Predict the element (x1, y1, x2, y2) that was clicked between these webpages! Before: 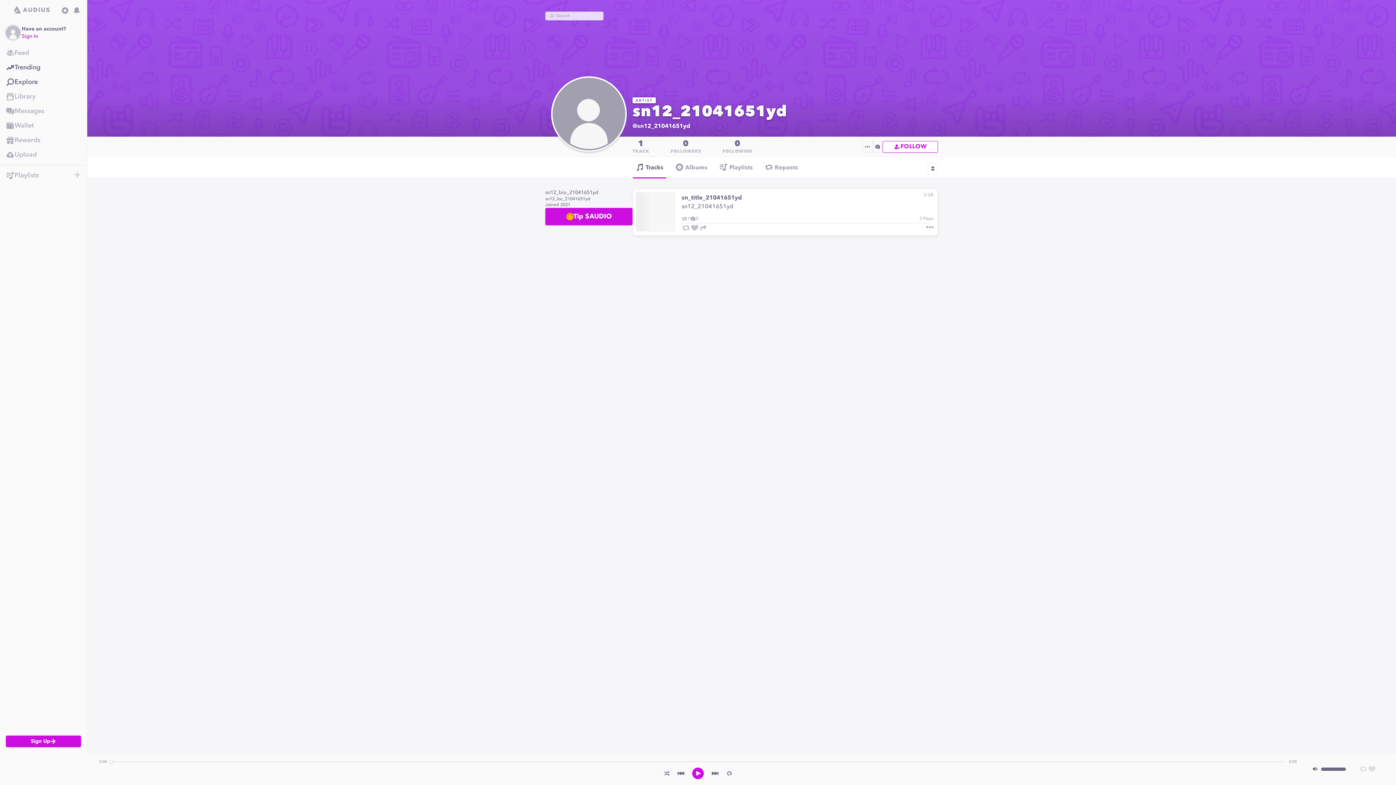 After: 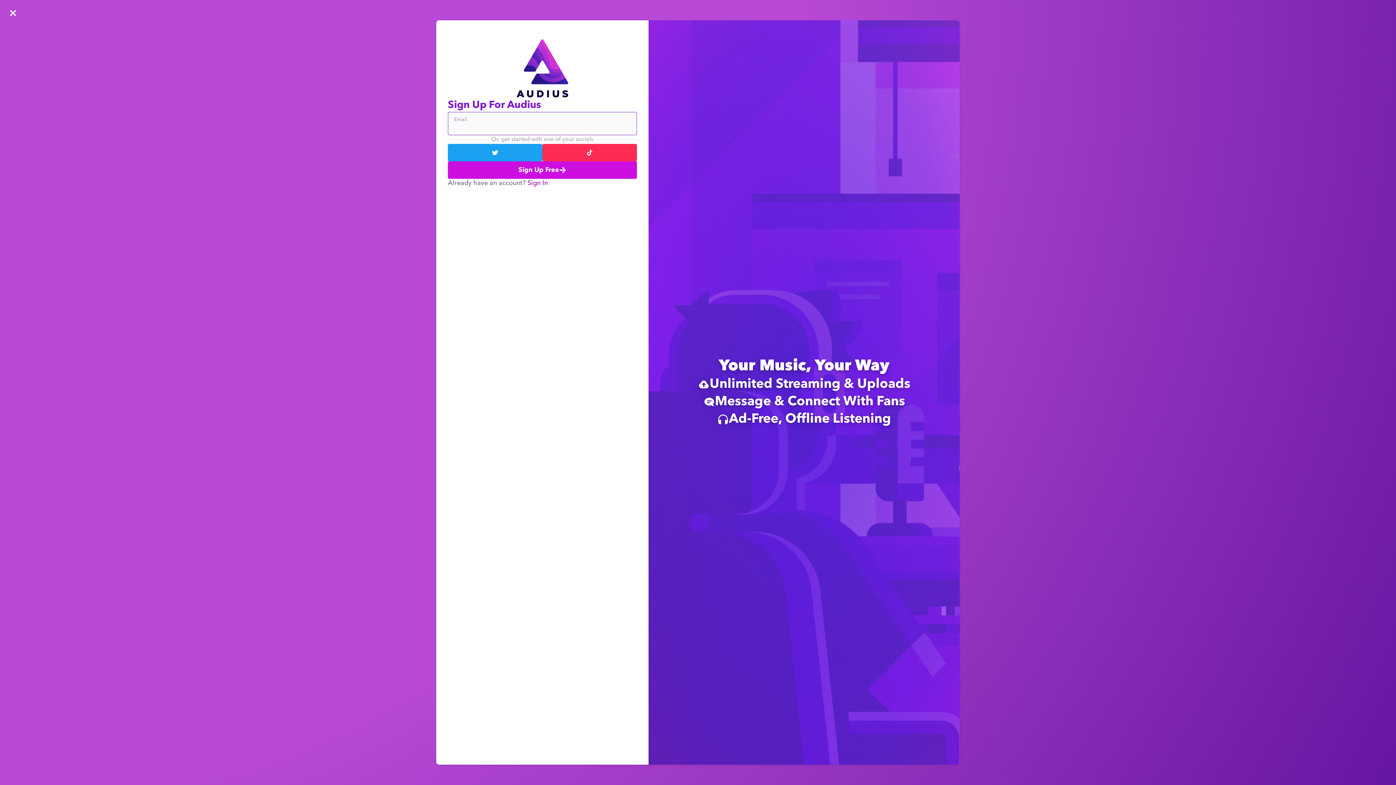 Action: bbox: (0, 147, 86, 162) label: Upload